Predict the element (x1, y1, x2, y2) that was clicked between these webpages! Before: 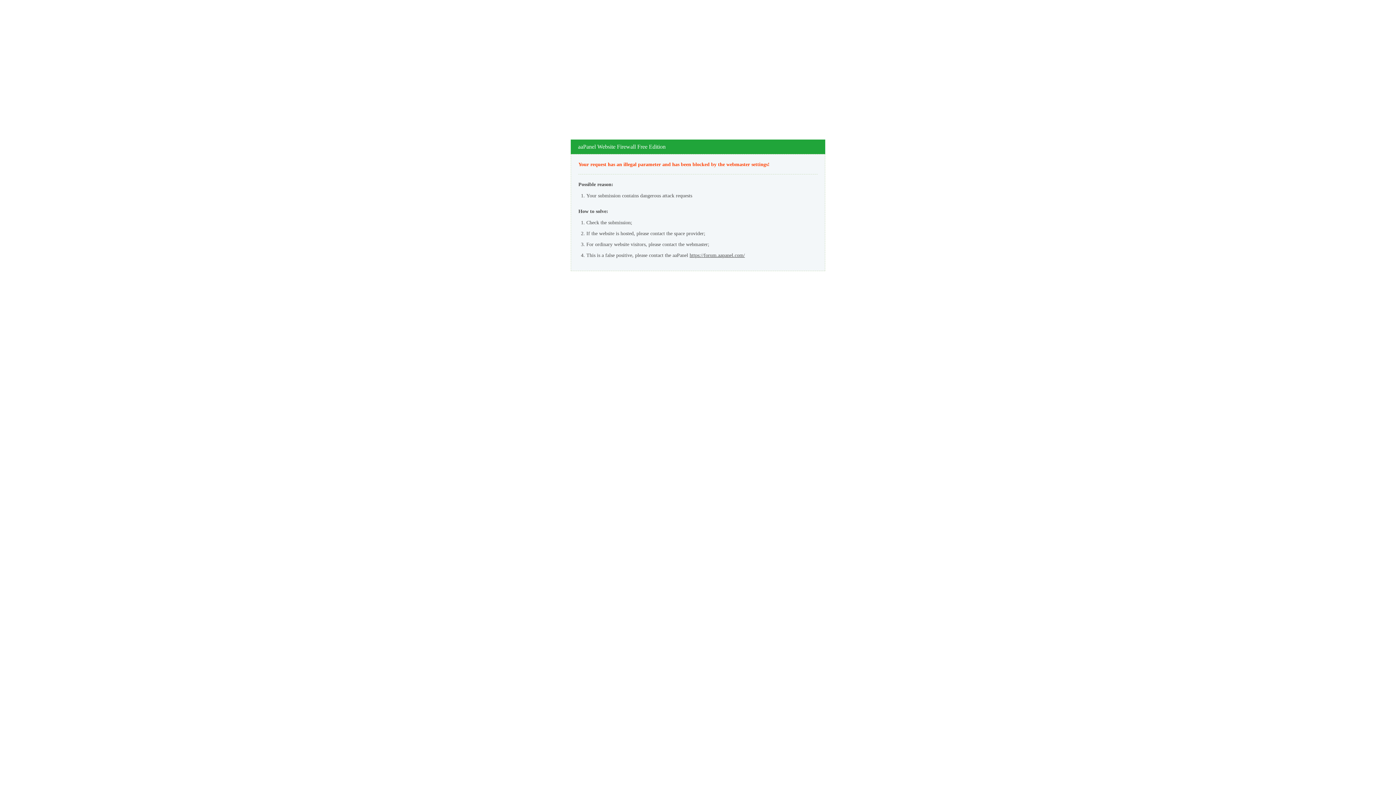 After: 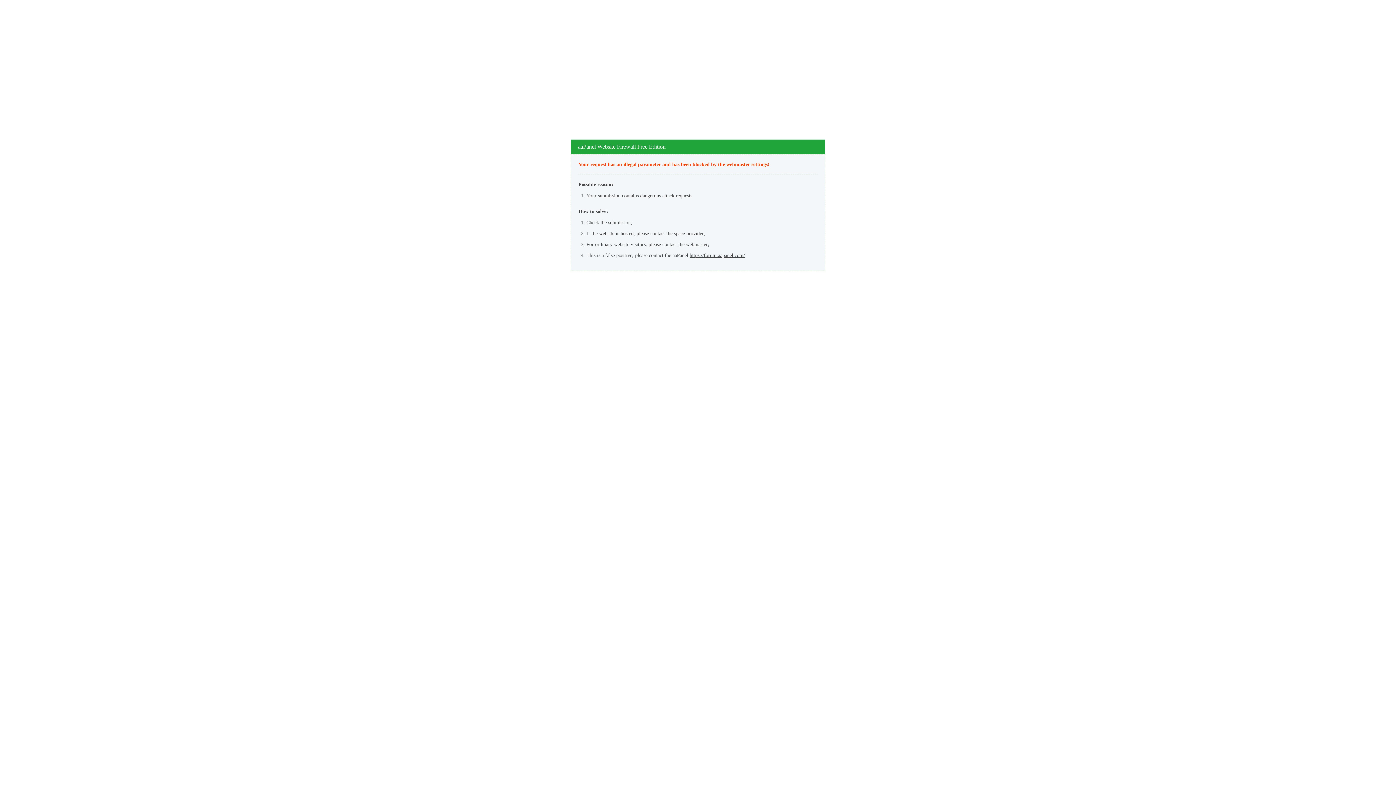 Action: bbox: (689, 252, 745, 258) label: https://forum.aapanel.com/